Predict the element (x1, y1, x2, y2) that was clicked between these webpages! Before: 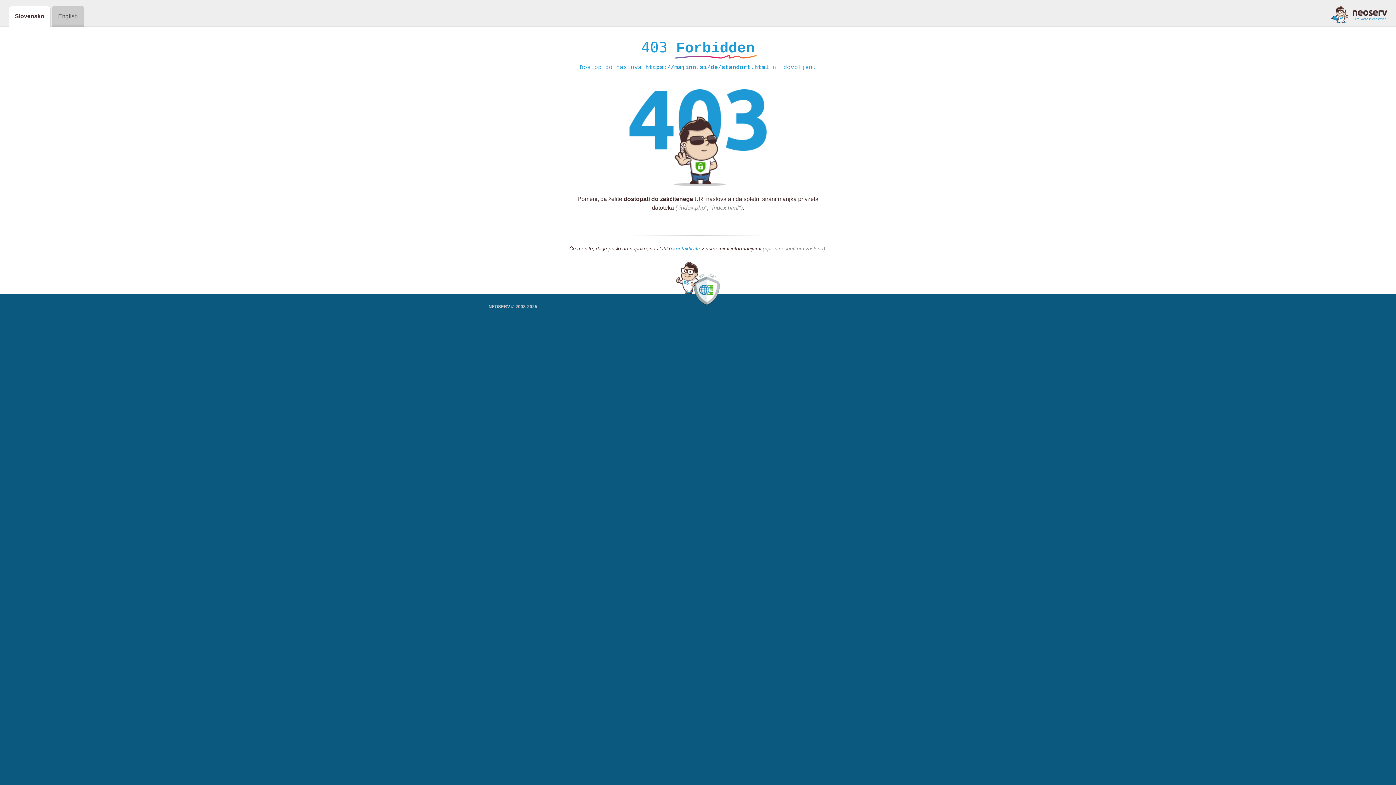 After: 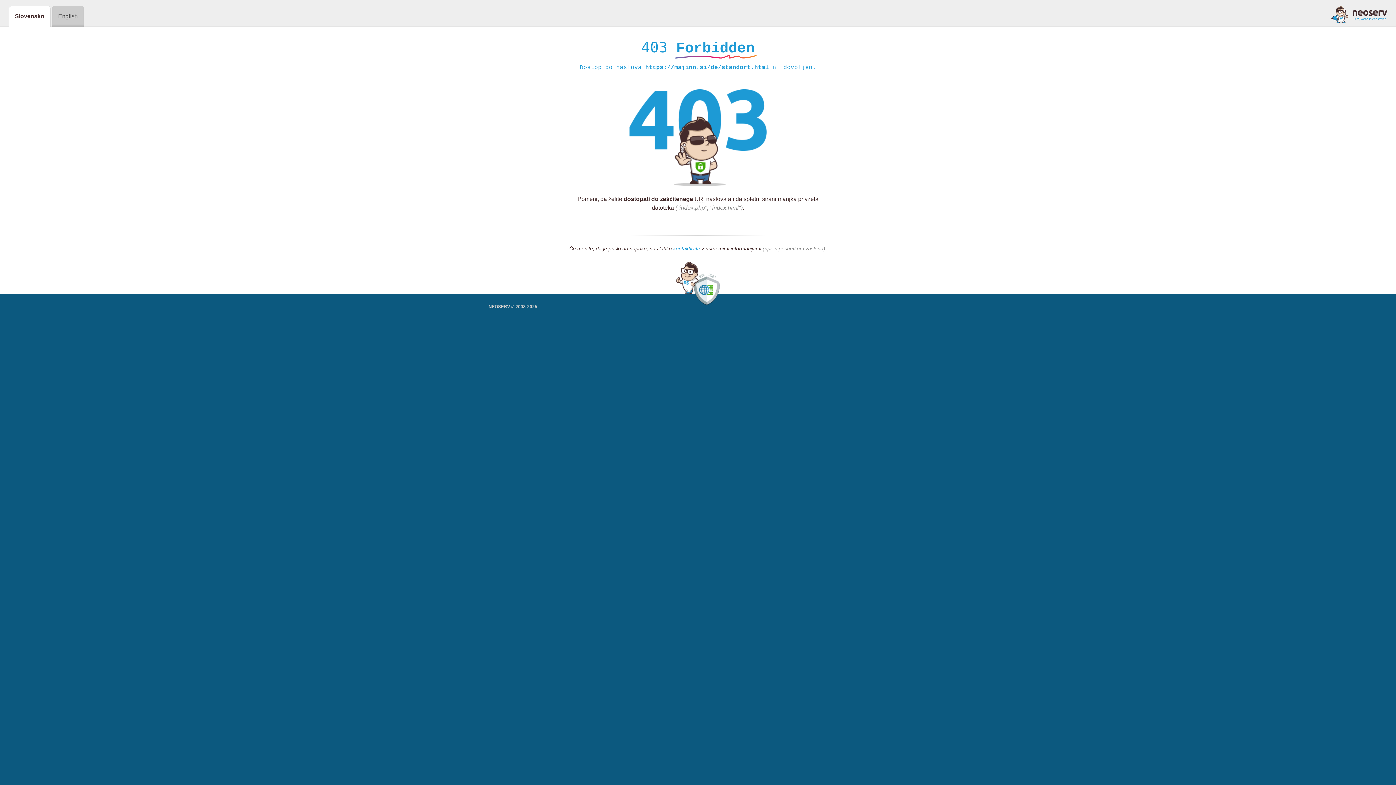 Action: label: kontaktirate bbox: (673, 245, 700, 252)